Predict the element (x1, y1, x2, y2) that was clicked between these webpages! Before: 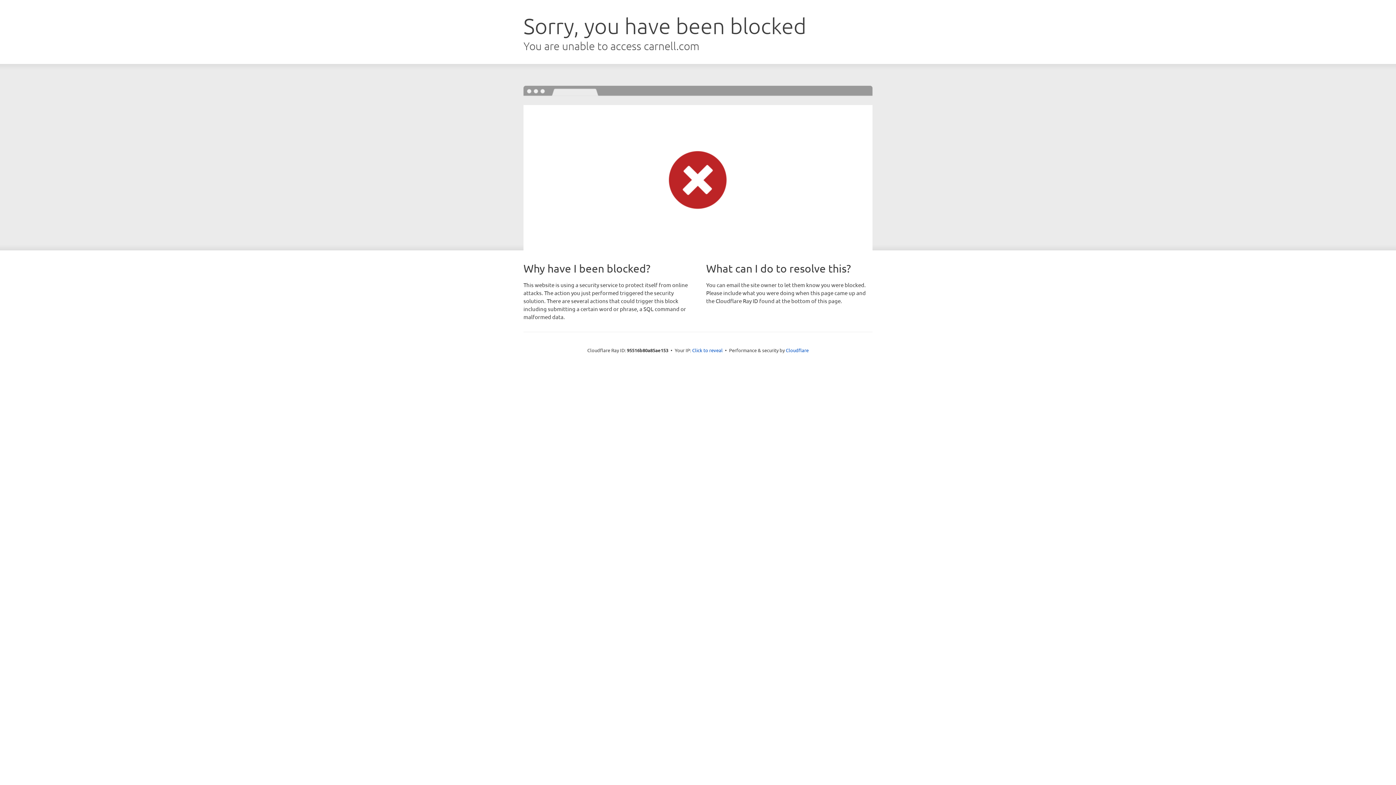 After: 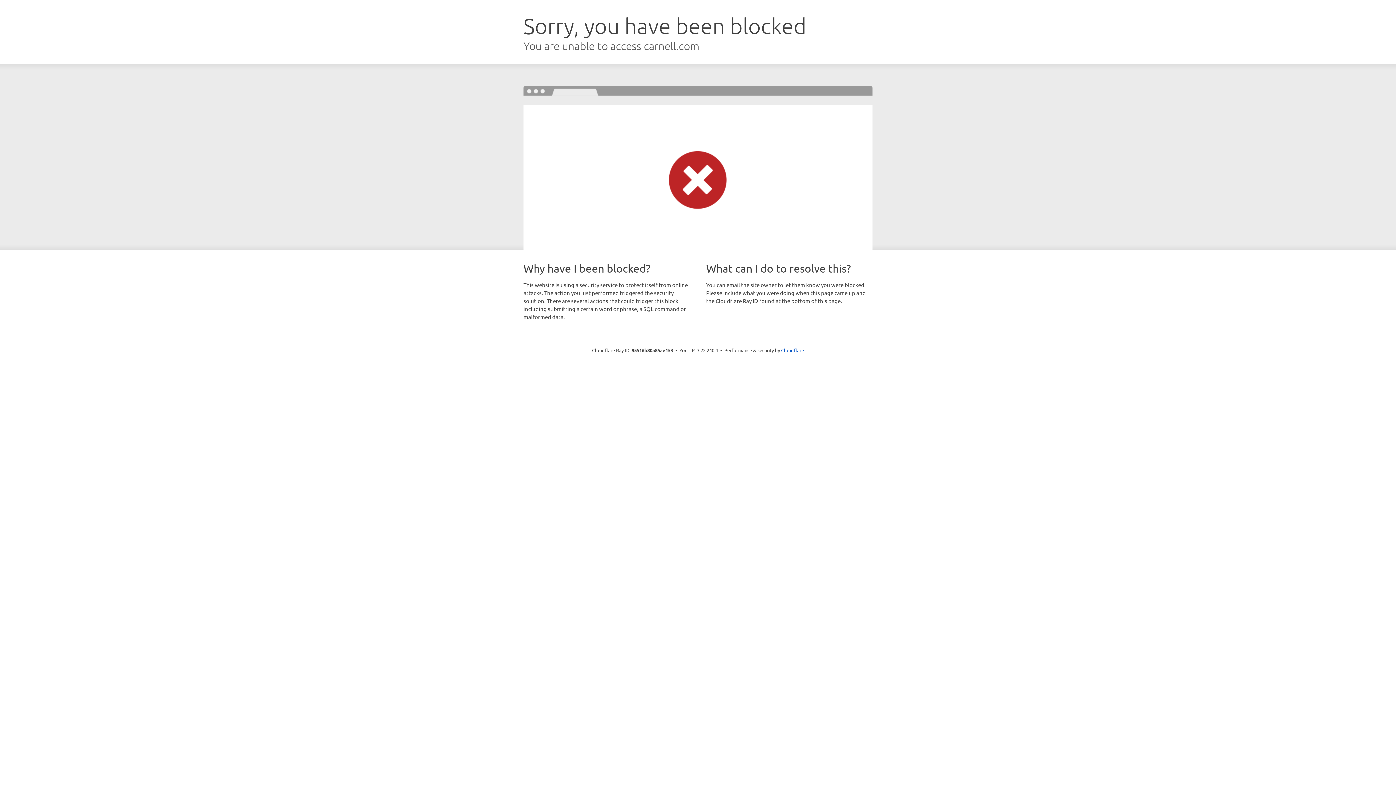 Action: bbox: (692, 346, 722, 353) label: Click to reveal